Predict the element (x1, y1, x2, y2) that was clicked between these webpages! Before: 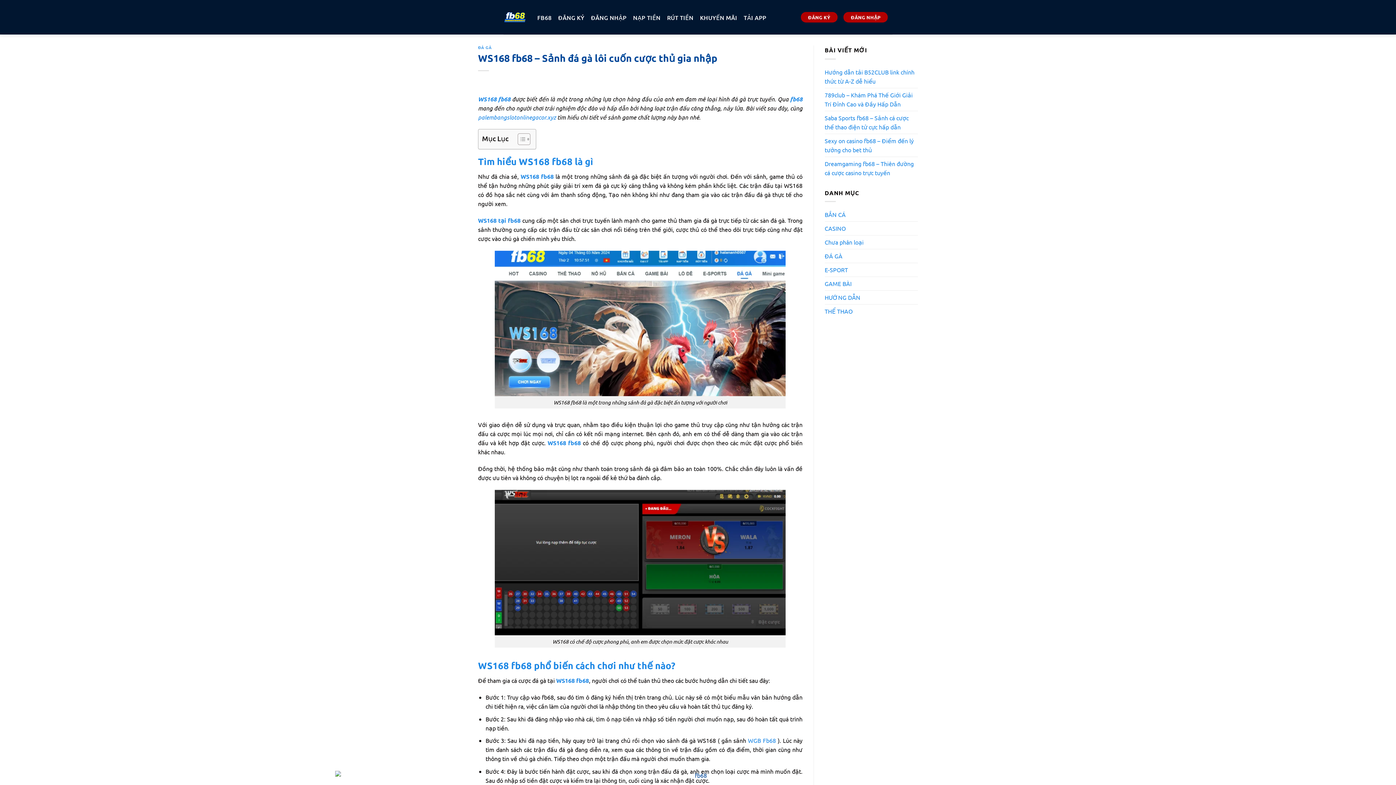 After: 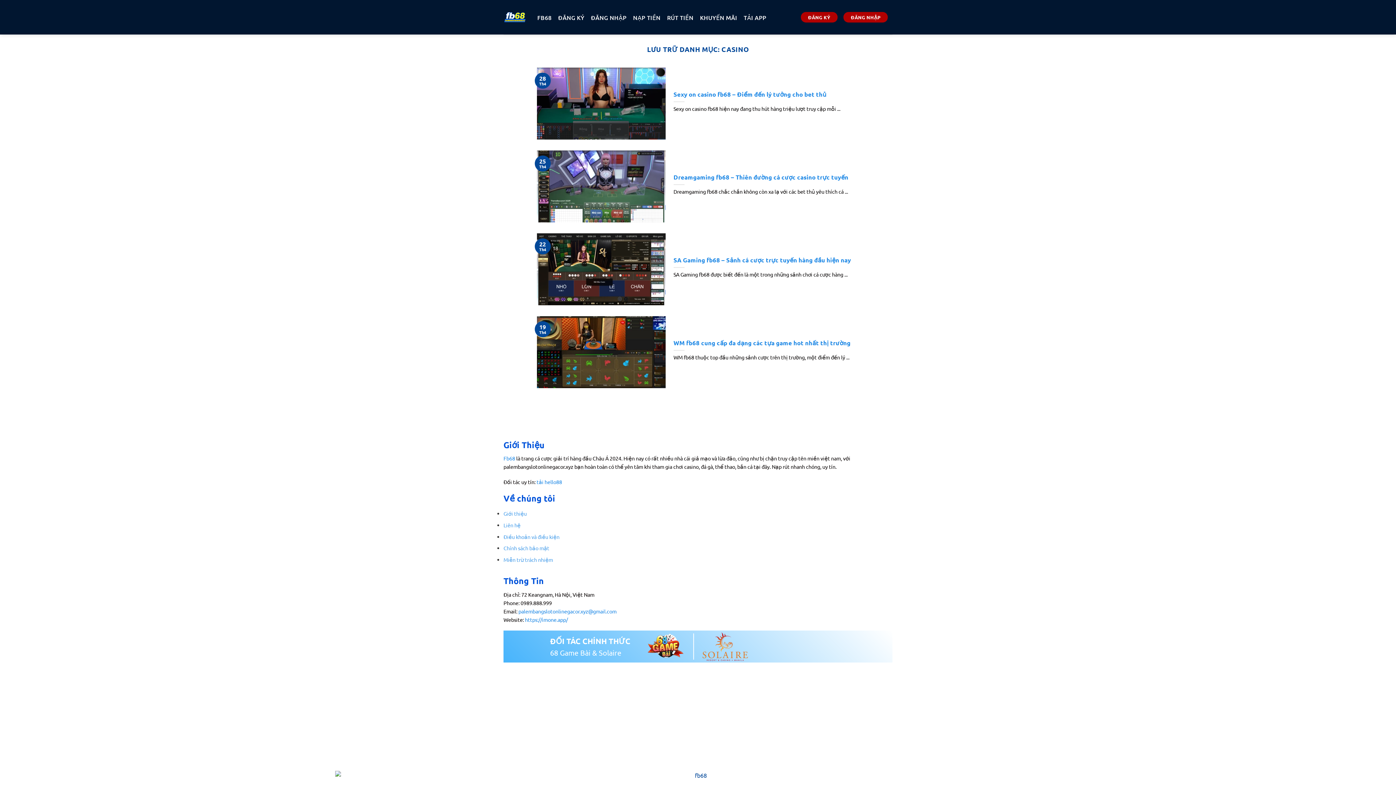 Action: label: CASINO bbox: (824, 221, 846, 235)